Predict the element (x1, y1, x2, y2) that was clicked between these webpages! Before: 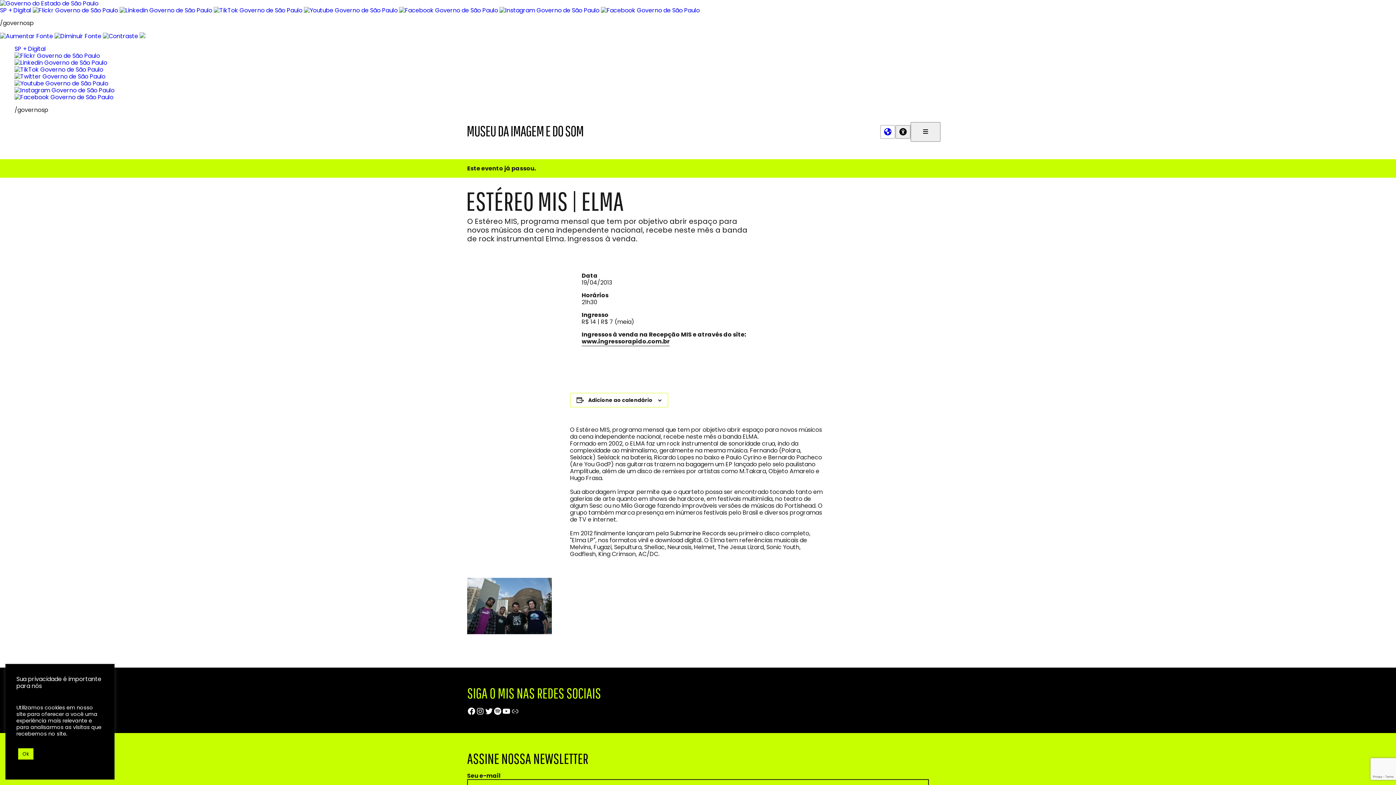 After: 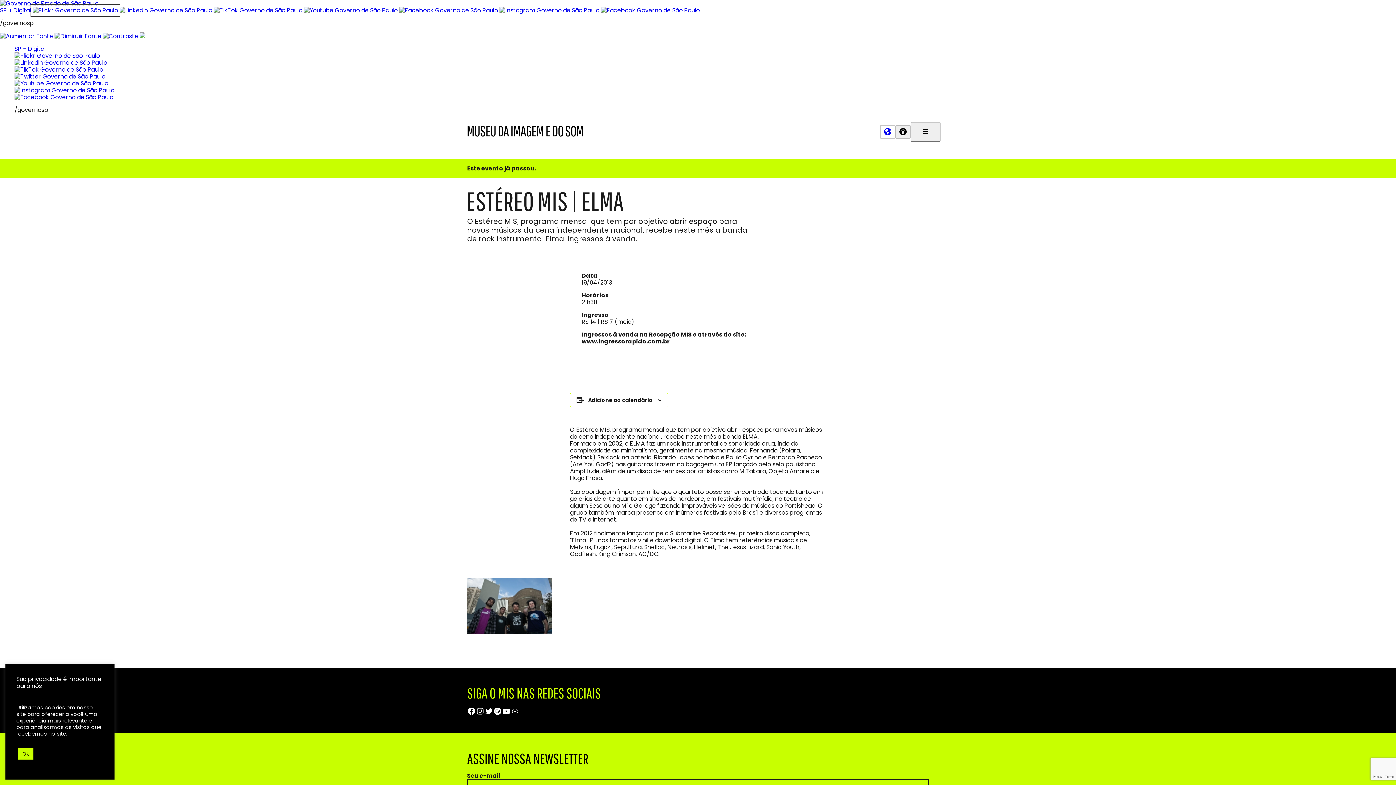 Action: bbox: (32, 6, 118, 14)